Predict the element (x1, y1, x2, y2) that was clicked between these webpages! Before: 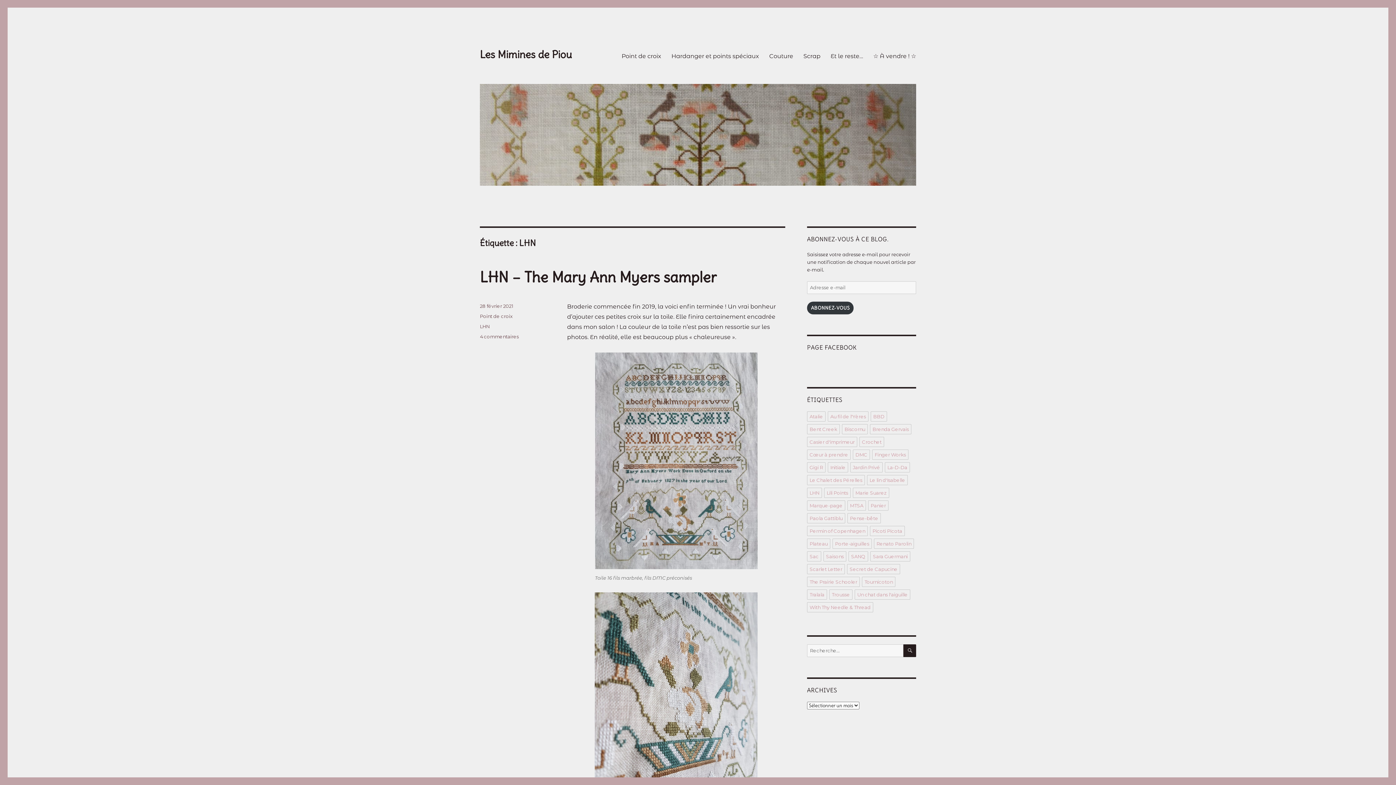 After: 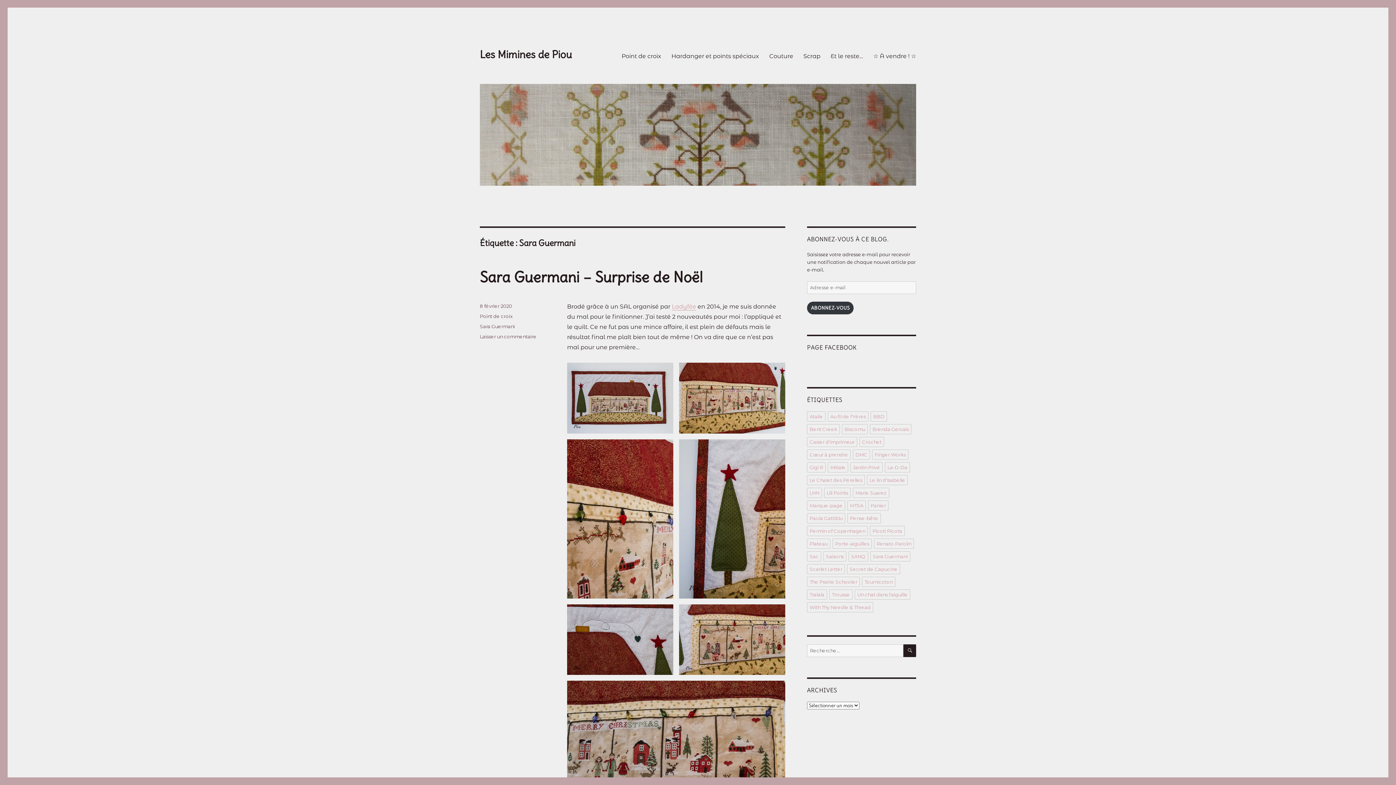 Action: bbox: (870, 551, 910, 561) label: Sara Guermani